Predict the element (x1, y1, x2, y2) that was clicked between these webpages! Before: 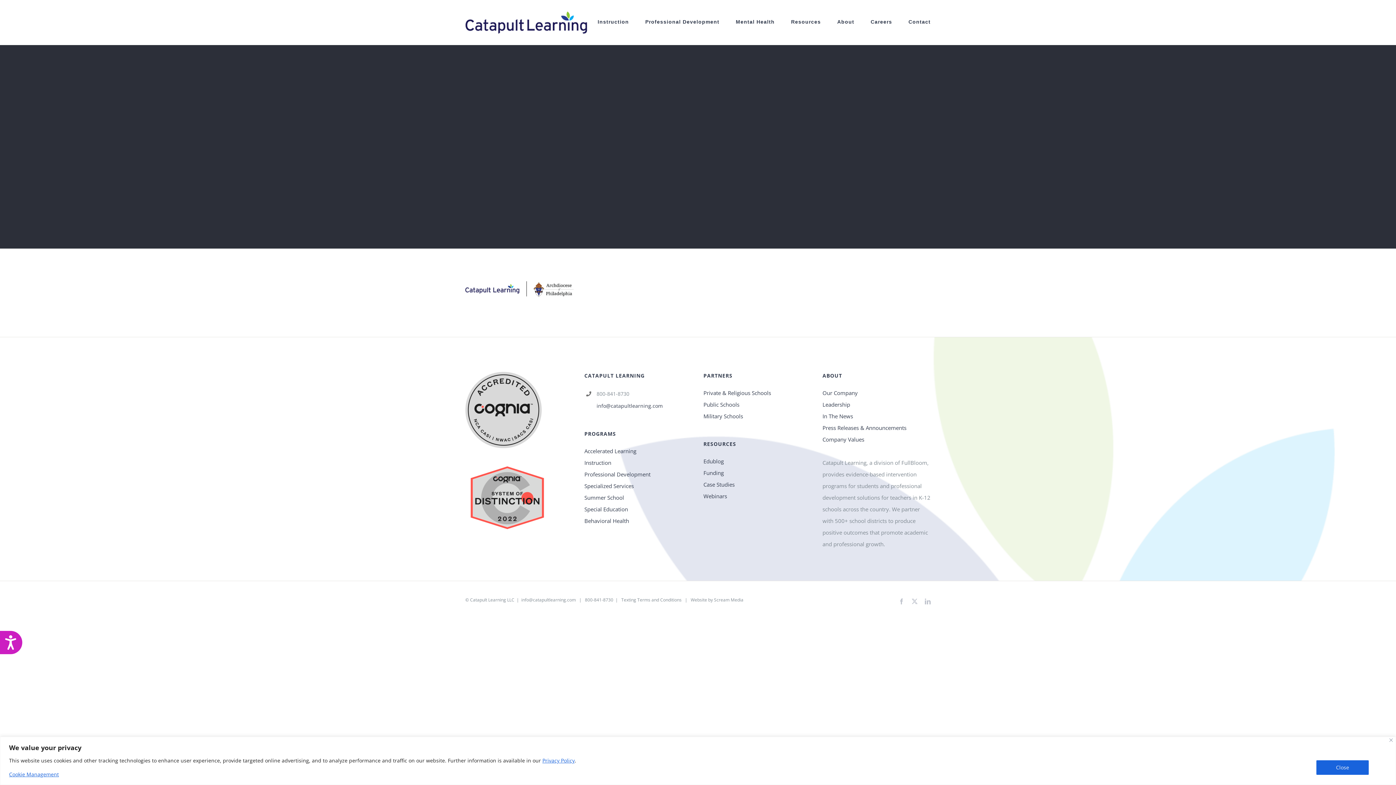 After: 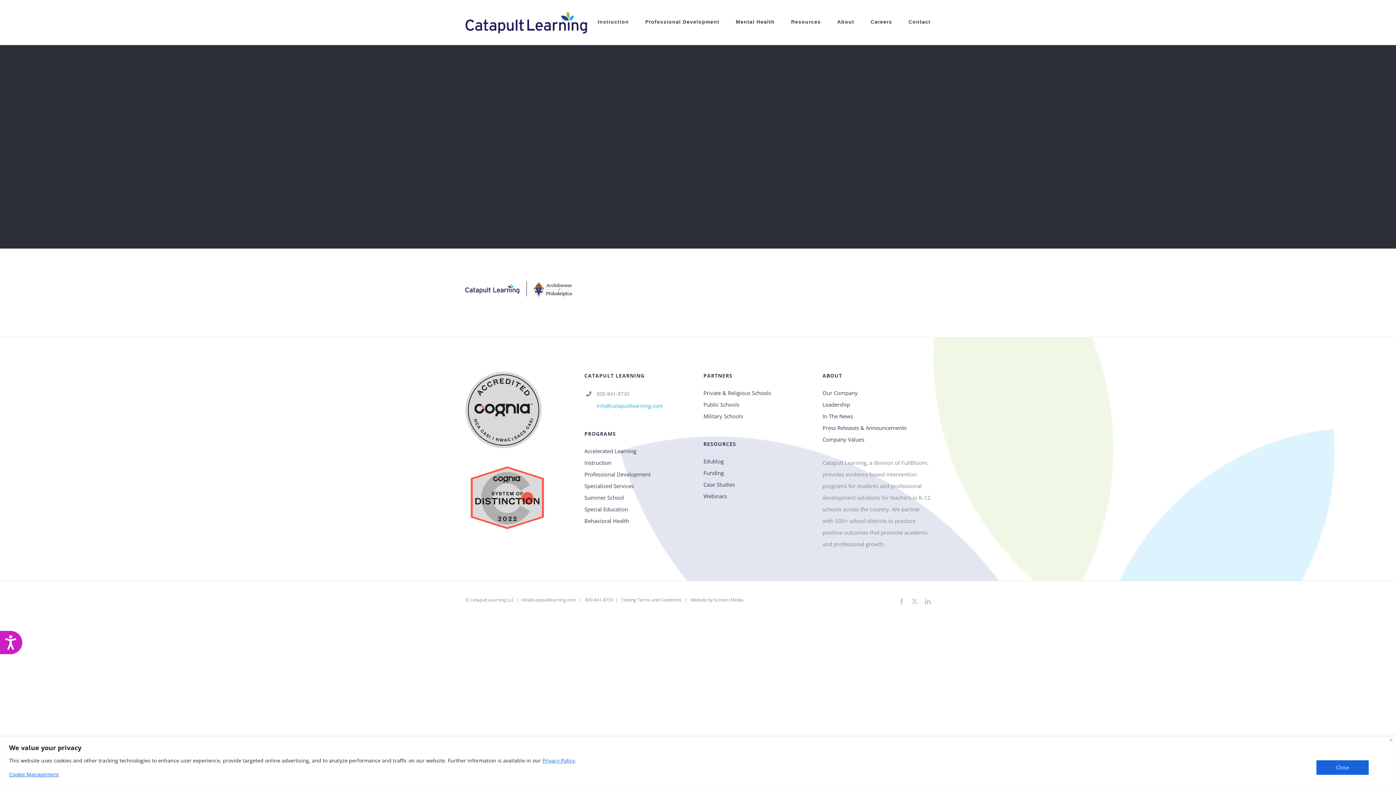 Action: label: info@catapultlearning.com bbox: (596, 401, 692, 410)